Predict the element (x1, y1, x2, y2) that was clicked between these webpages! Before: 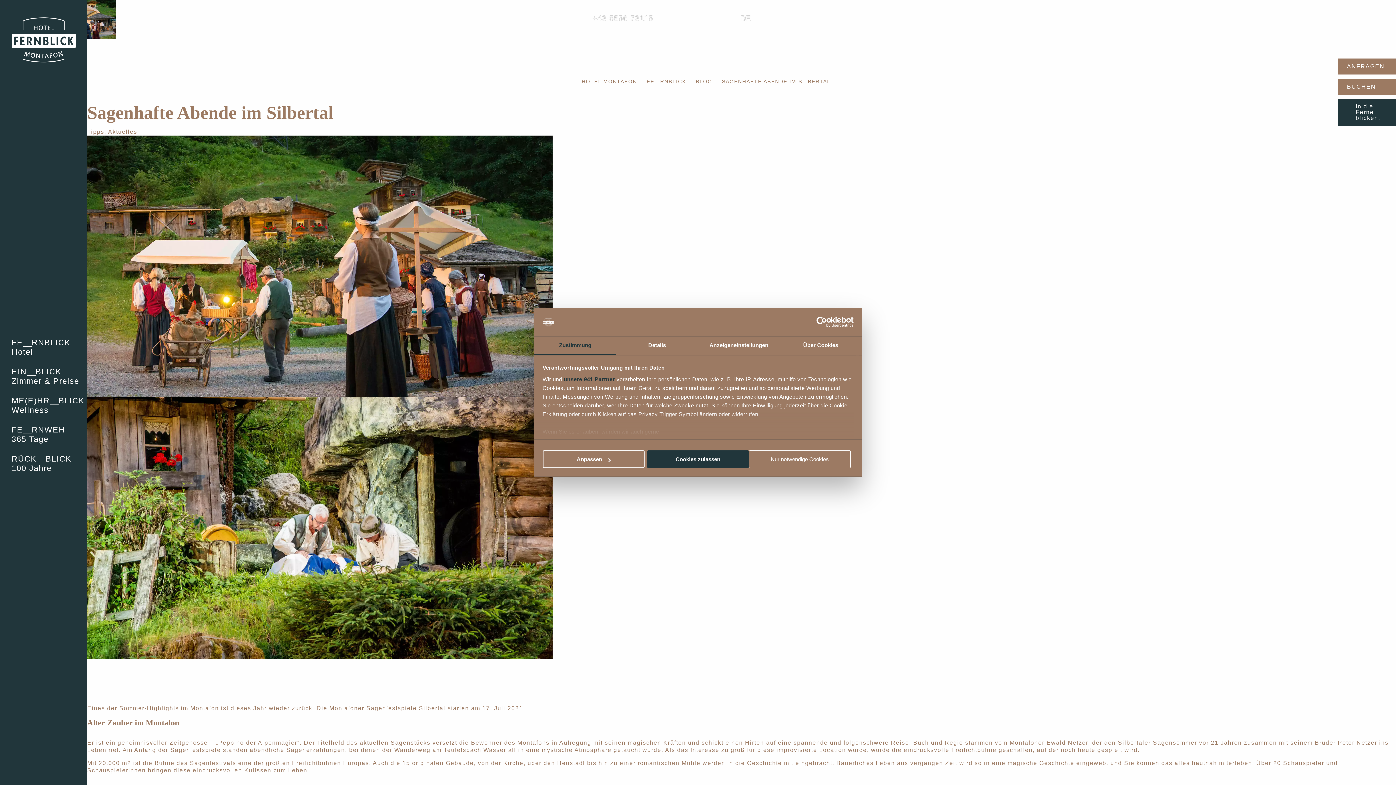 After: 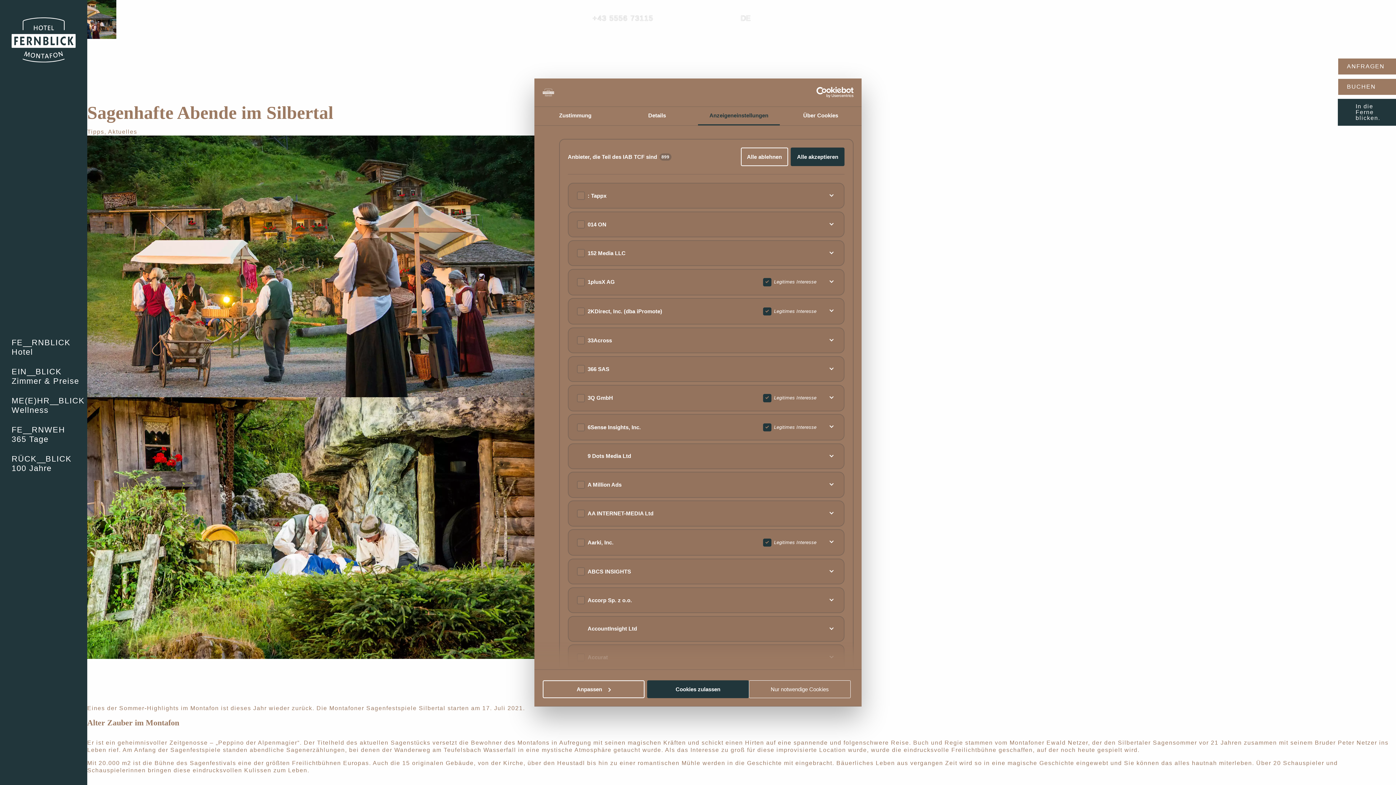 Action: label: unsere 941 Partner bbox: (563, 376, 615, 382)